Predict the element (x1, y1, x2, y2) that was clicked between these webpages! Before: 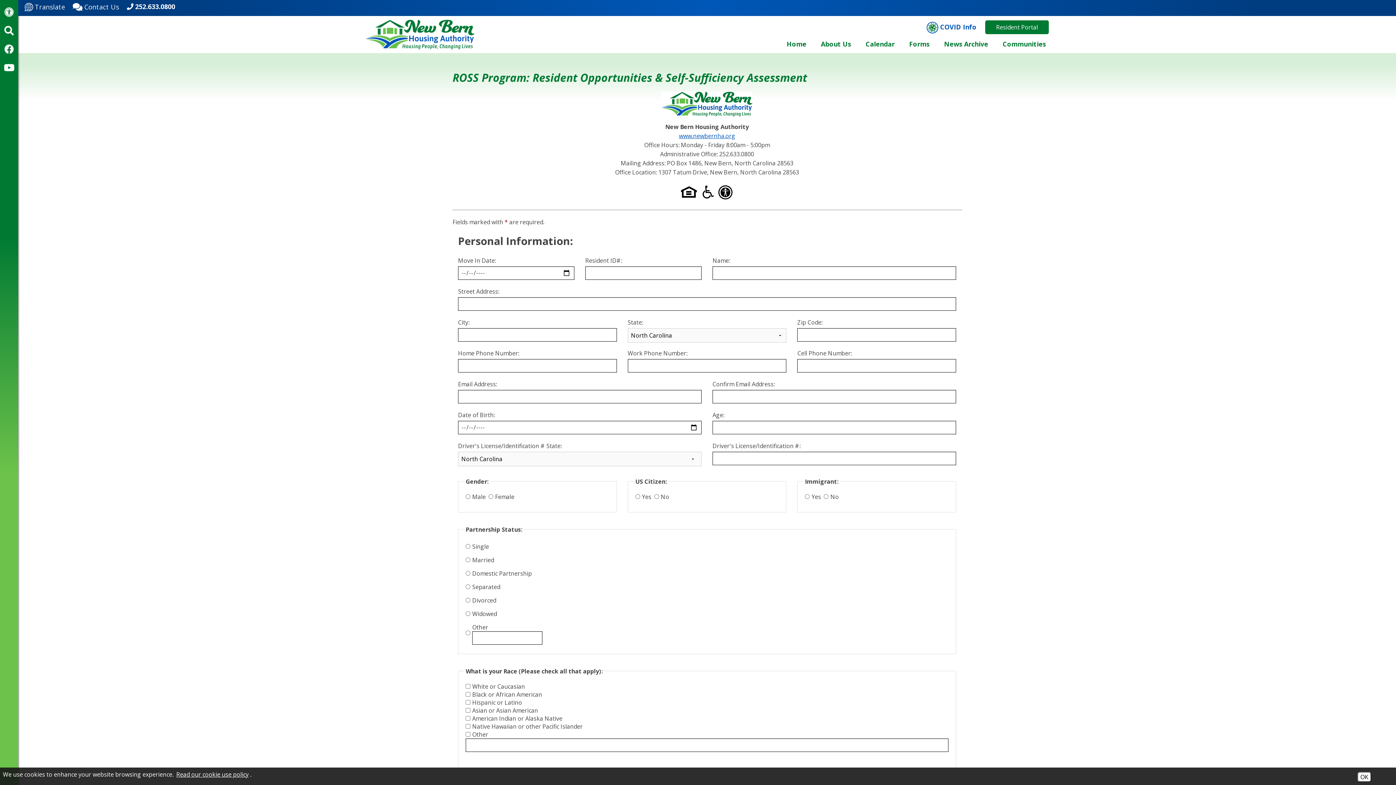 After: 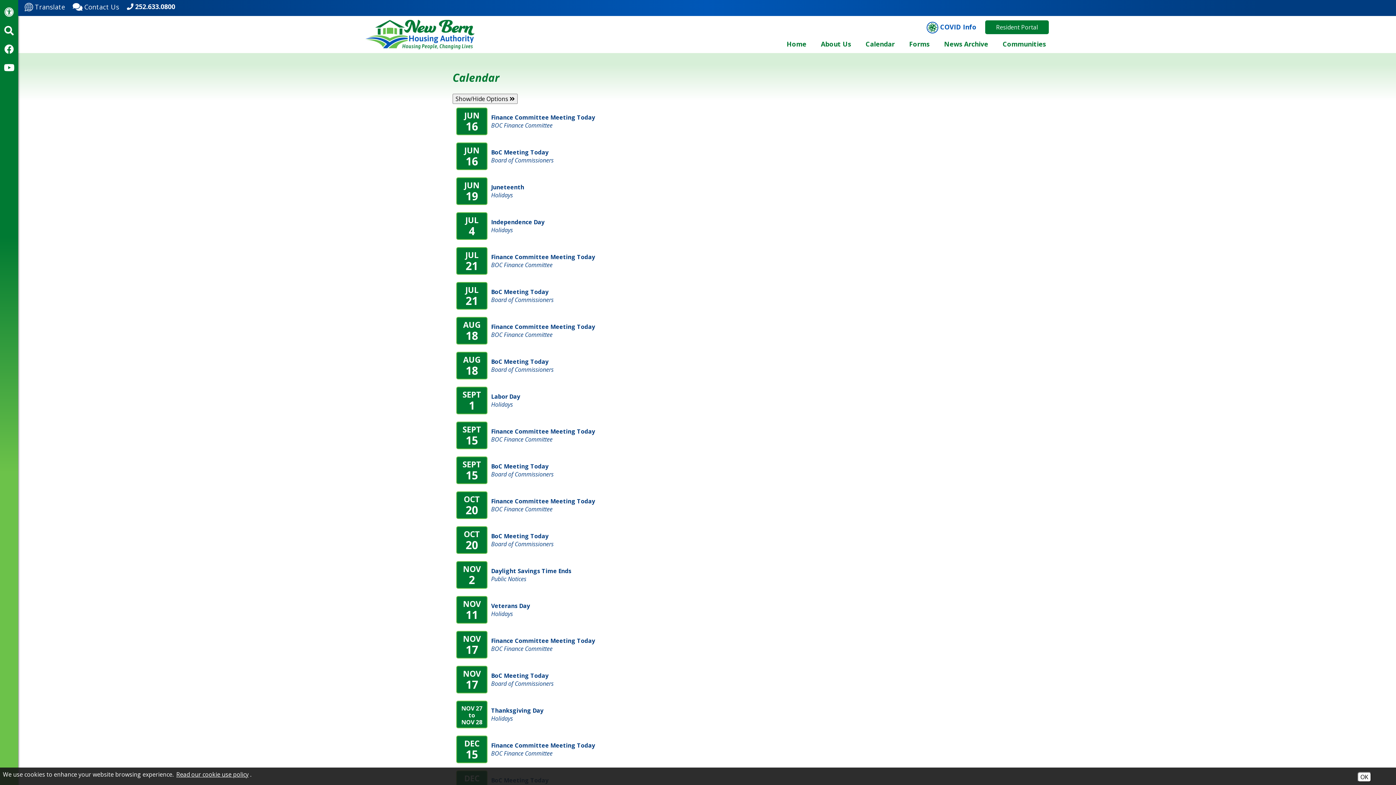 Action: bbox: (865, 39, 894, 48) label: Calendar